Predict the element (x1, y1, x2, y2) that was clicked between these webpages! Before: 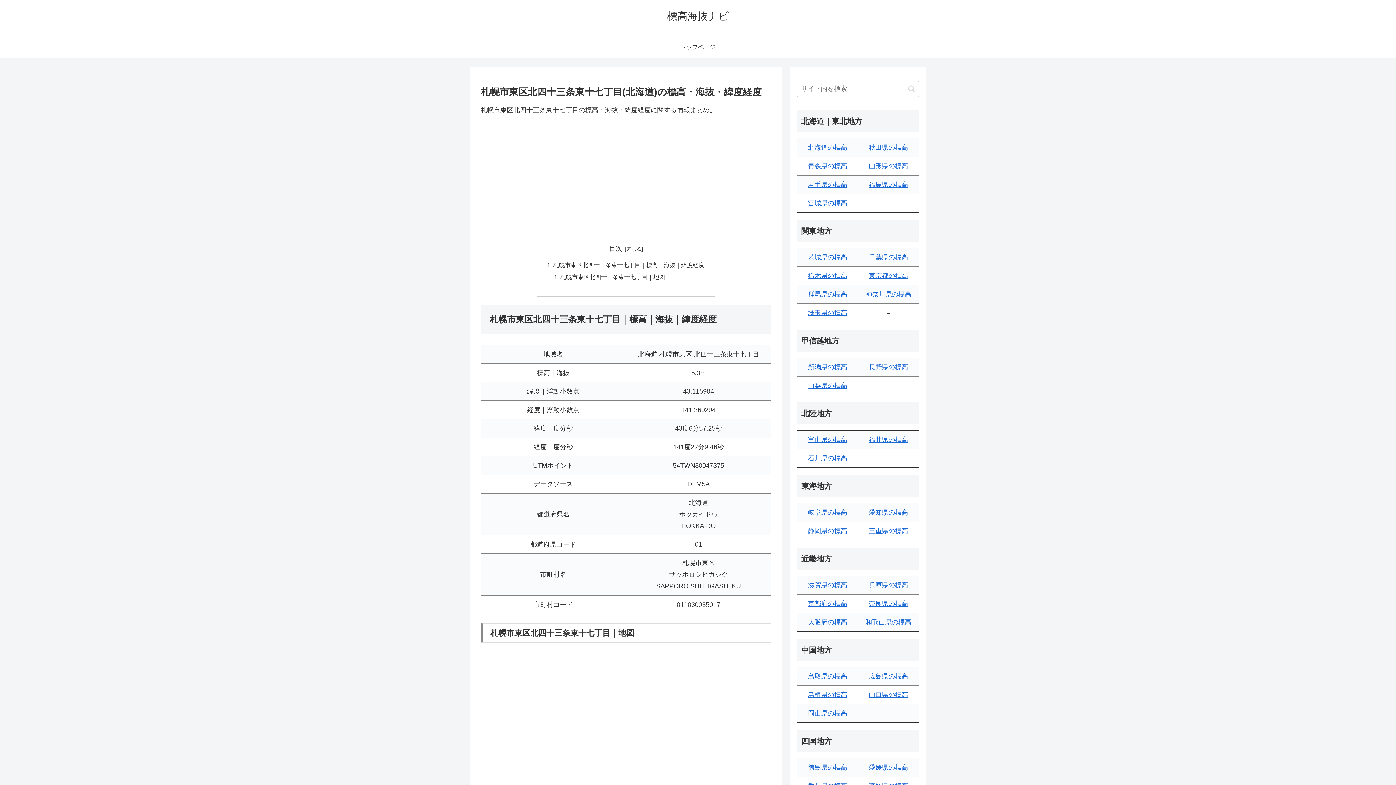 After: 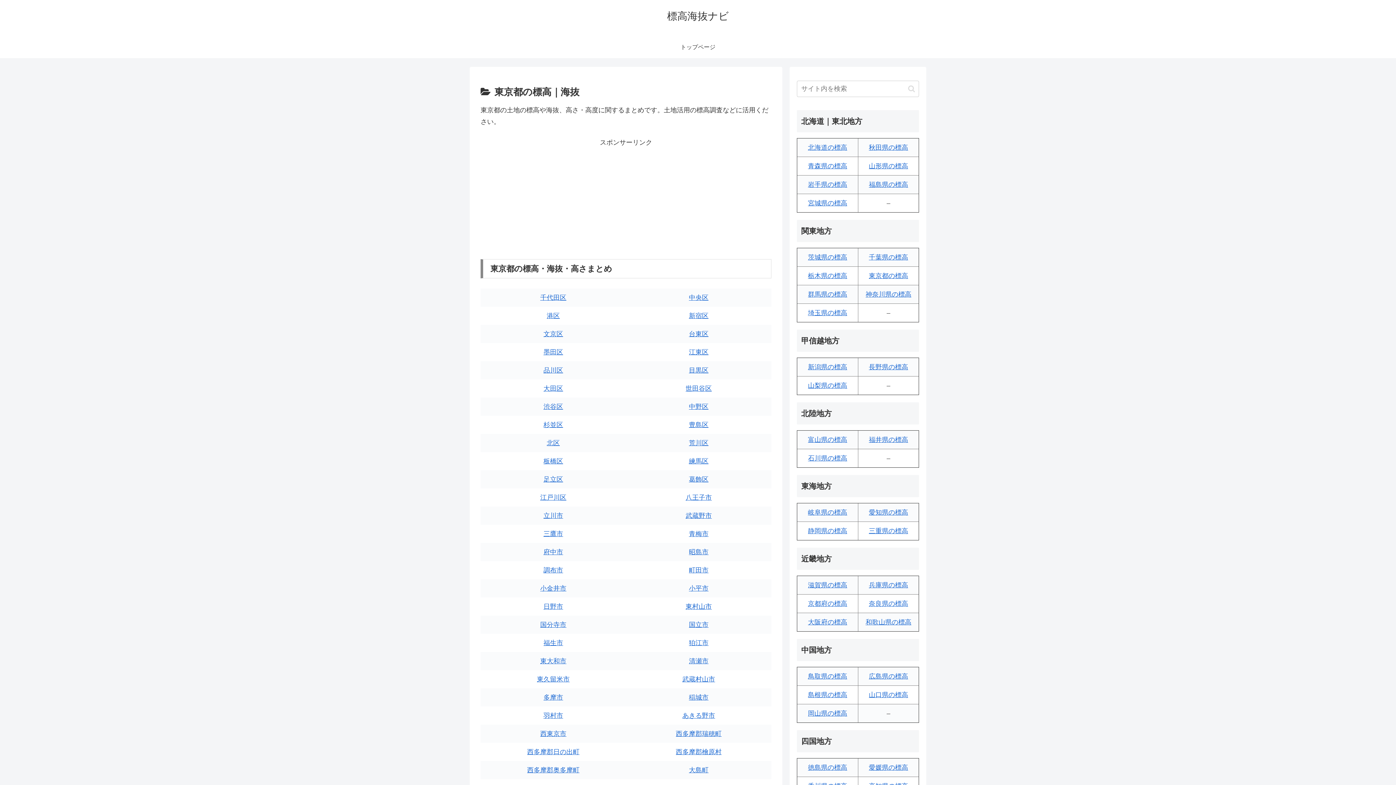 Action: bbox: (869, 272, 908, 279) label: 東京都の標高